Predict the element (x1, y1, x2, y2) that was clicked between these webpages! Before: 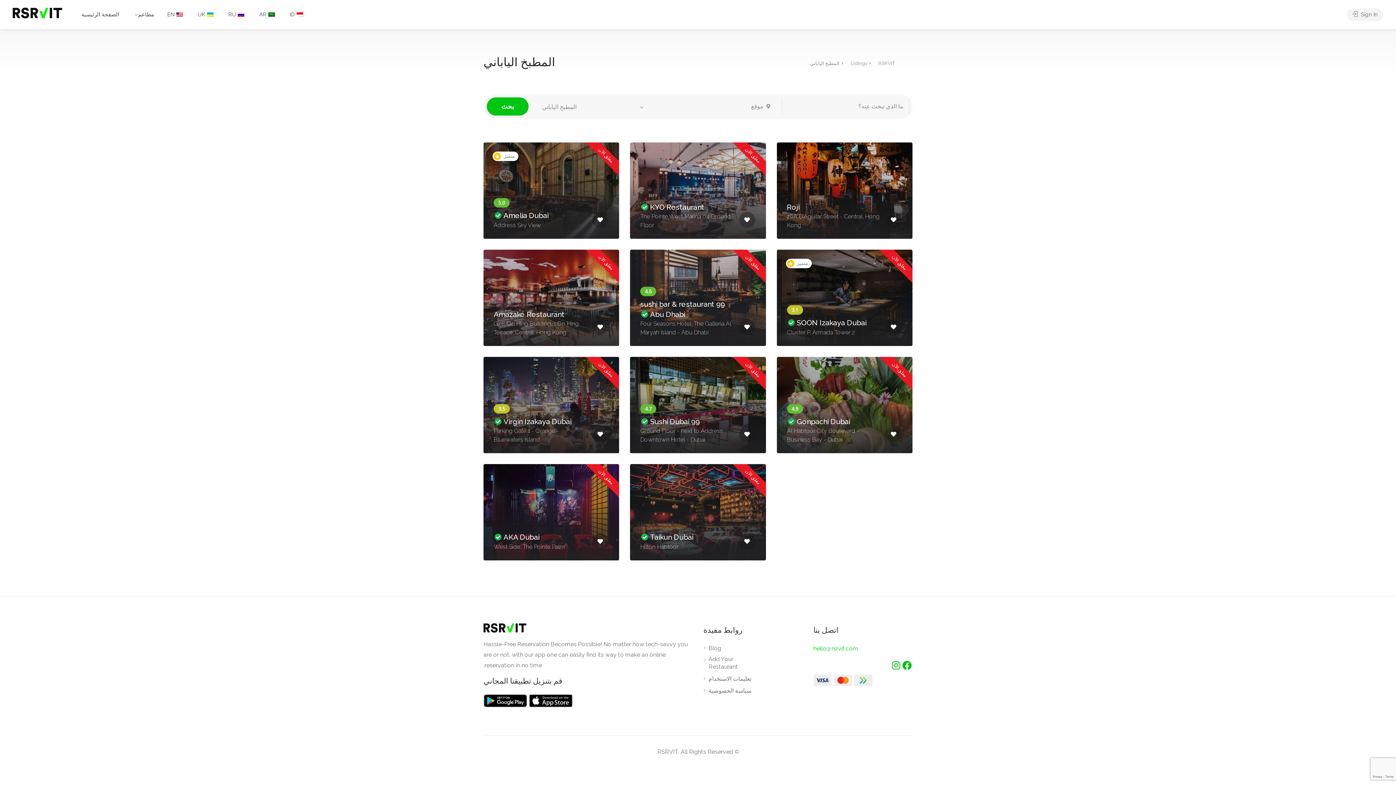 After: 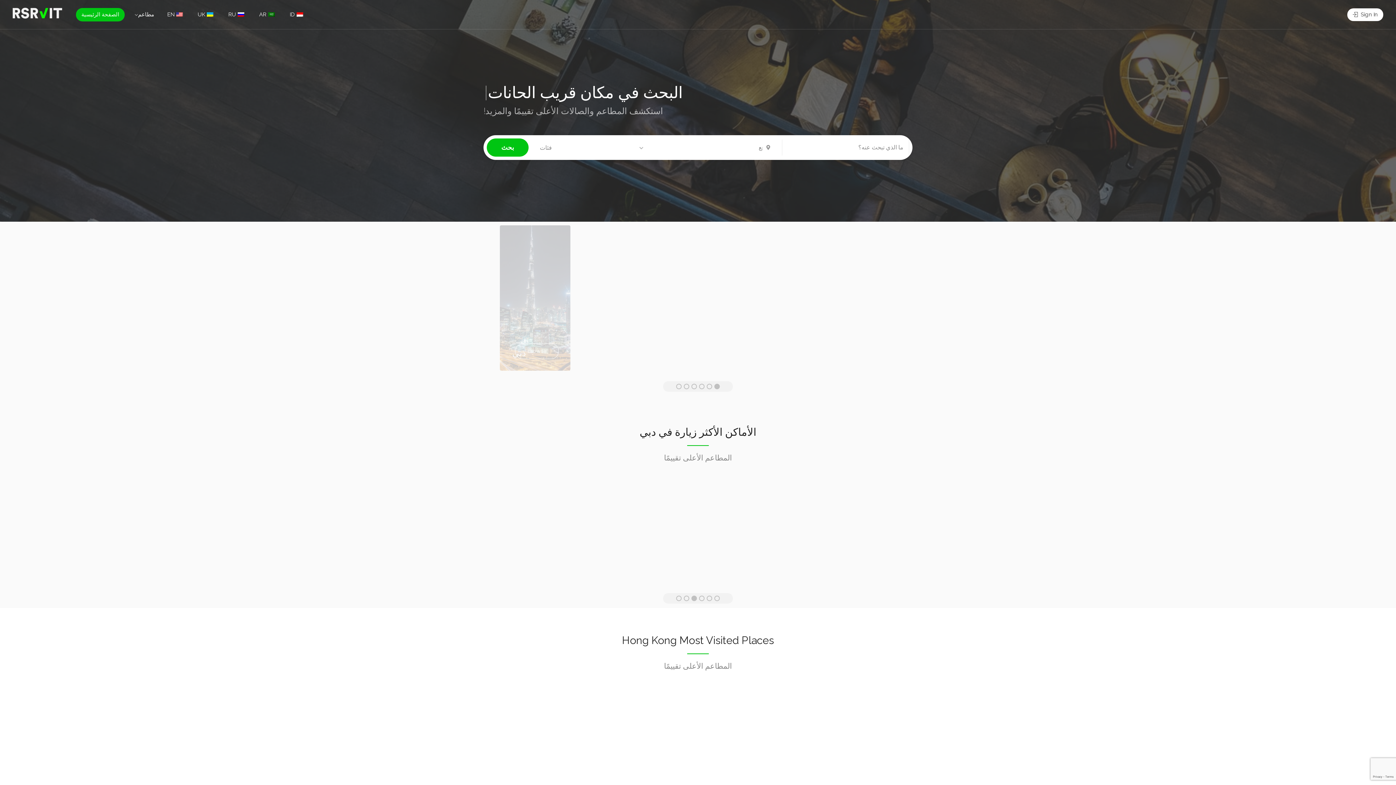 Action: label: الصفحة الرئيسية bbox: (75, 8, 124, 21)